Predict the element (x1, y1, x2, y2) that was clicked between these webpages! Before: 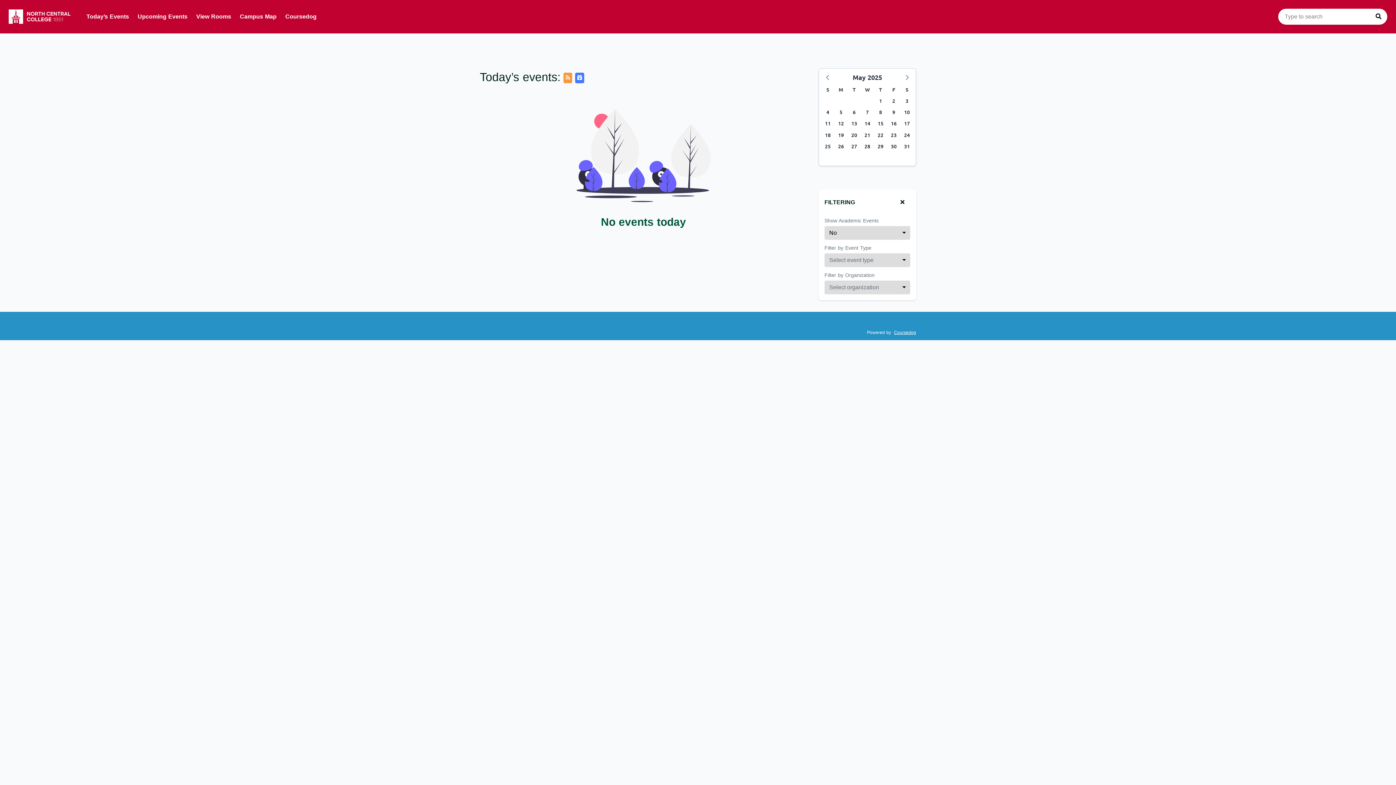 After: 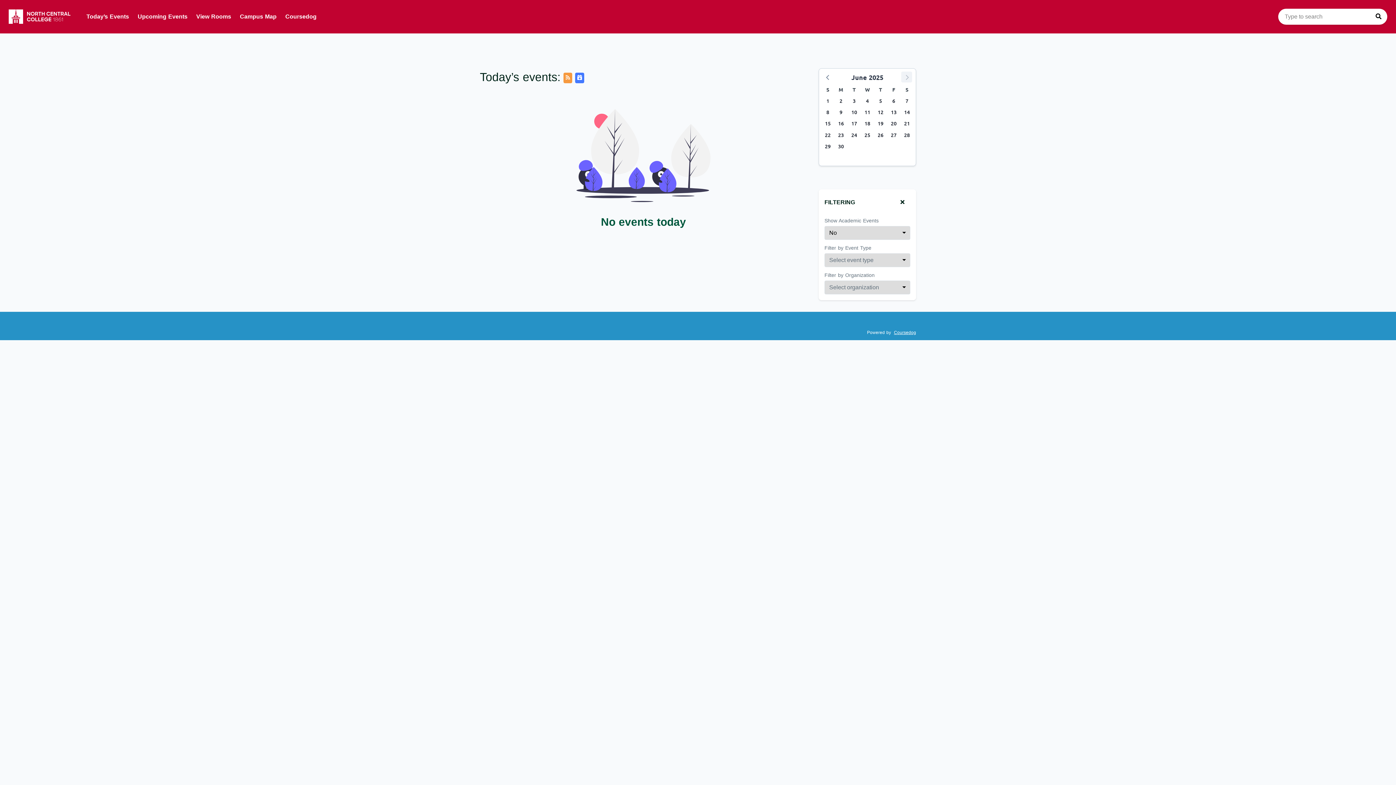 Action: bbox: (901, 71, 912, 82)